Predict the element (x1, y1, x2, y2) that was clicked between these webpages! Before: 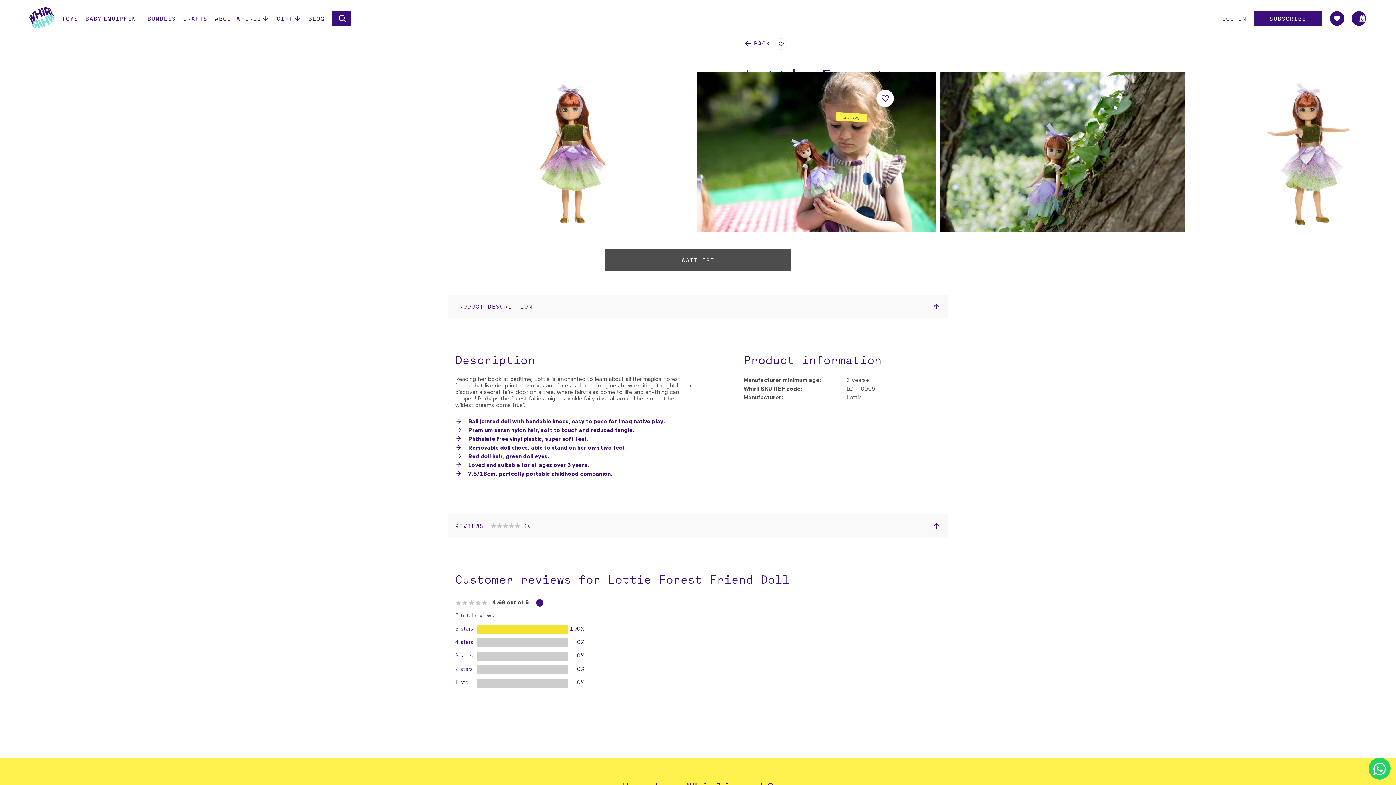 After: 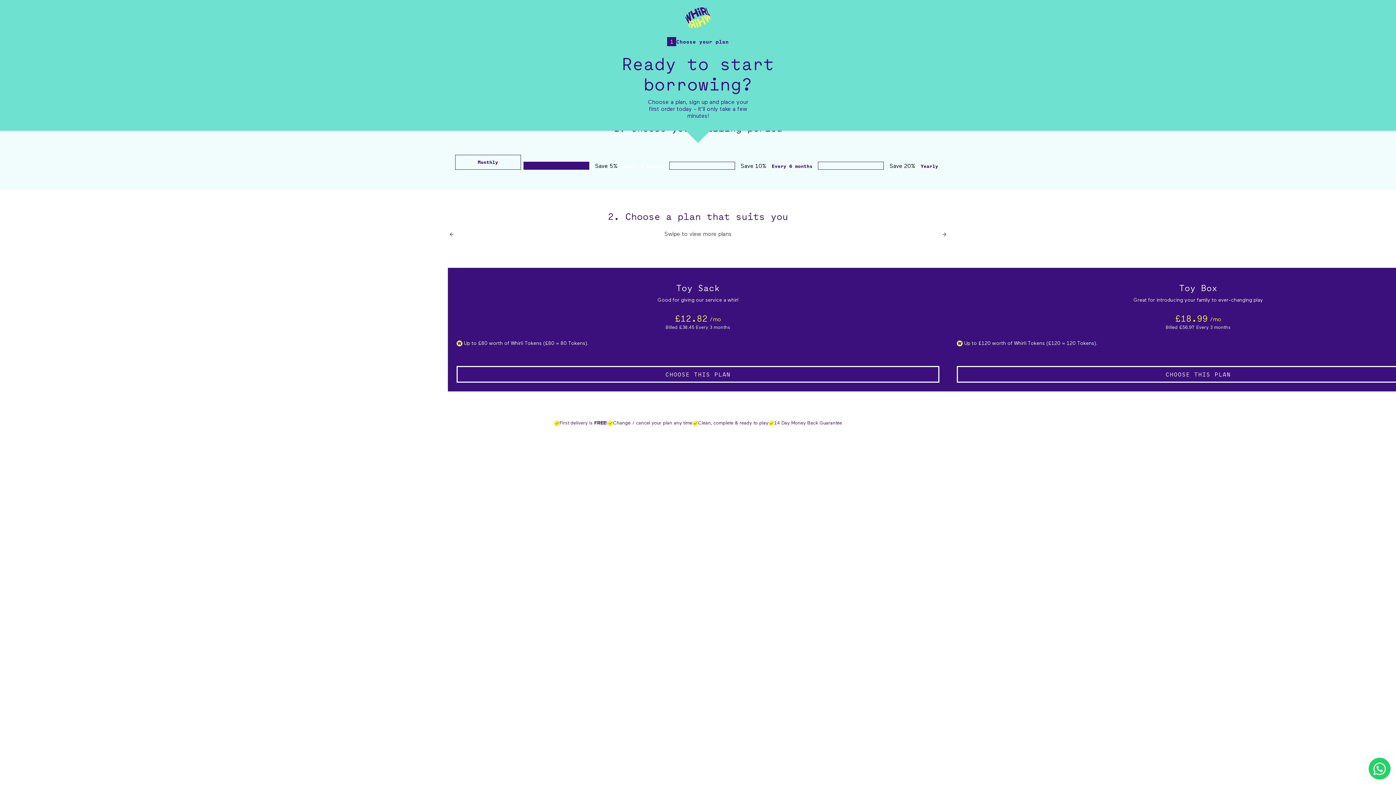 Action: label: SUBSCRIBE bbox: (1254, 11, 1322, 25)